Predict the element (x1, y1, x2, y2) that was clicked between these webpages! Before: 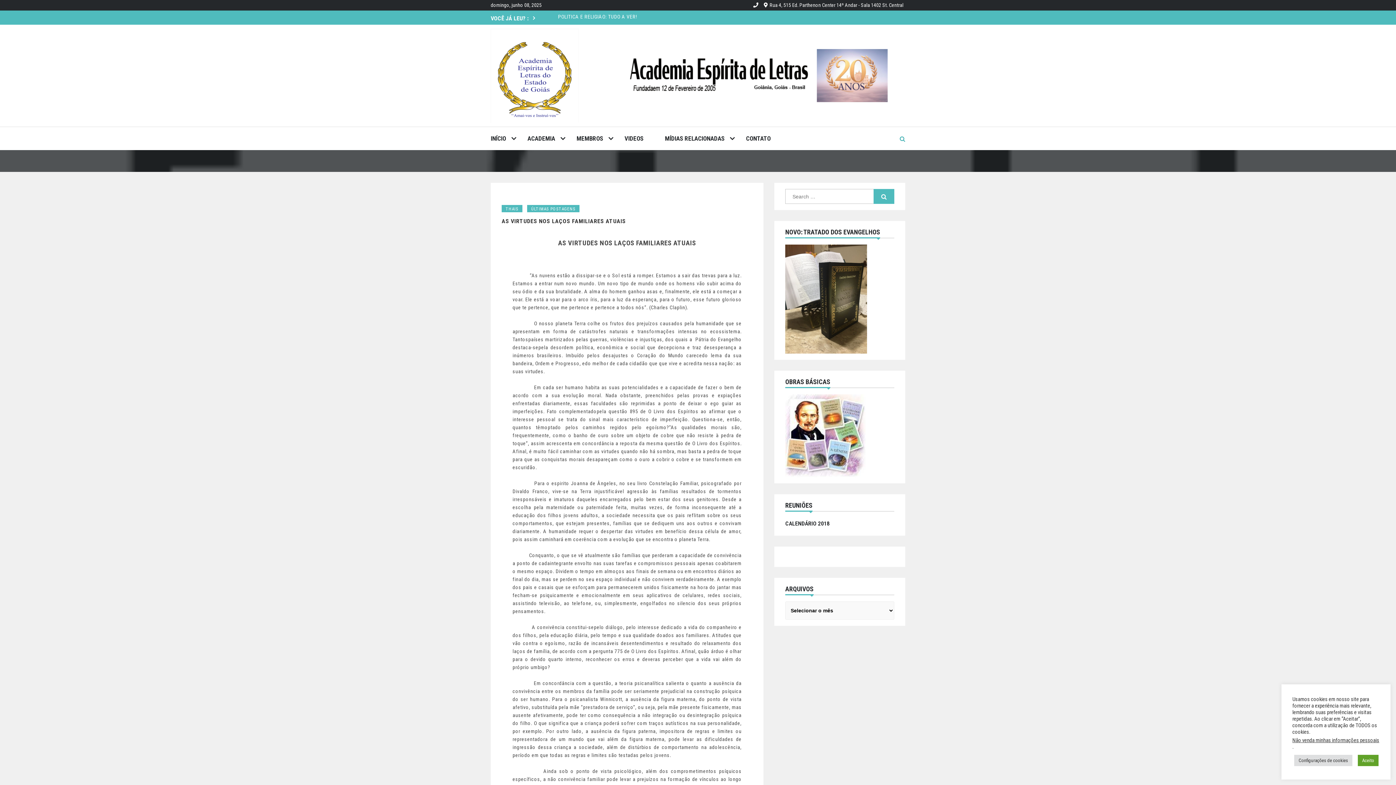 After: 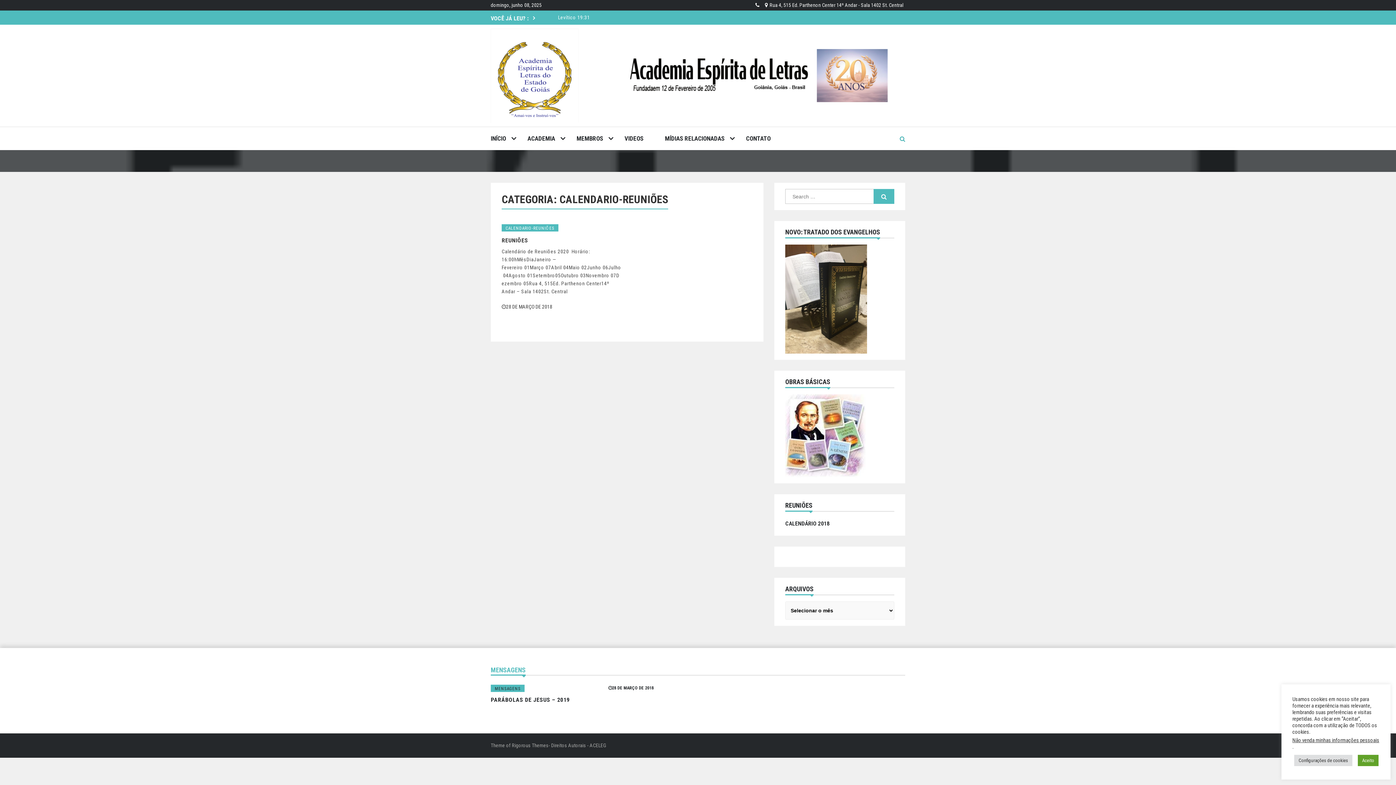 Action: label: CALENDÁRIO 2018 bbox: (785, 520, 829, 527)